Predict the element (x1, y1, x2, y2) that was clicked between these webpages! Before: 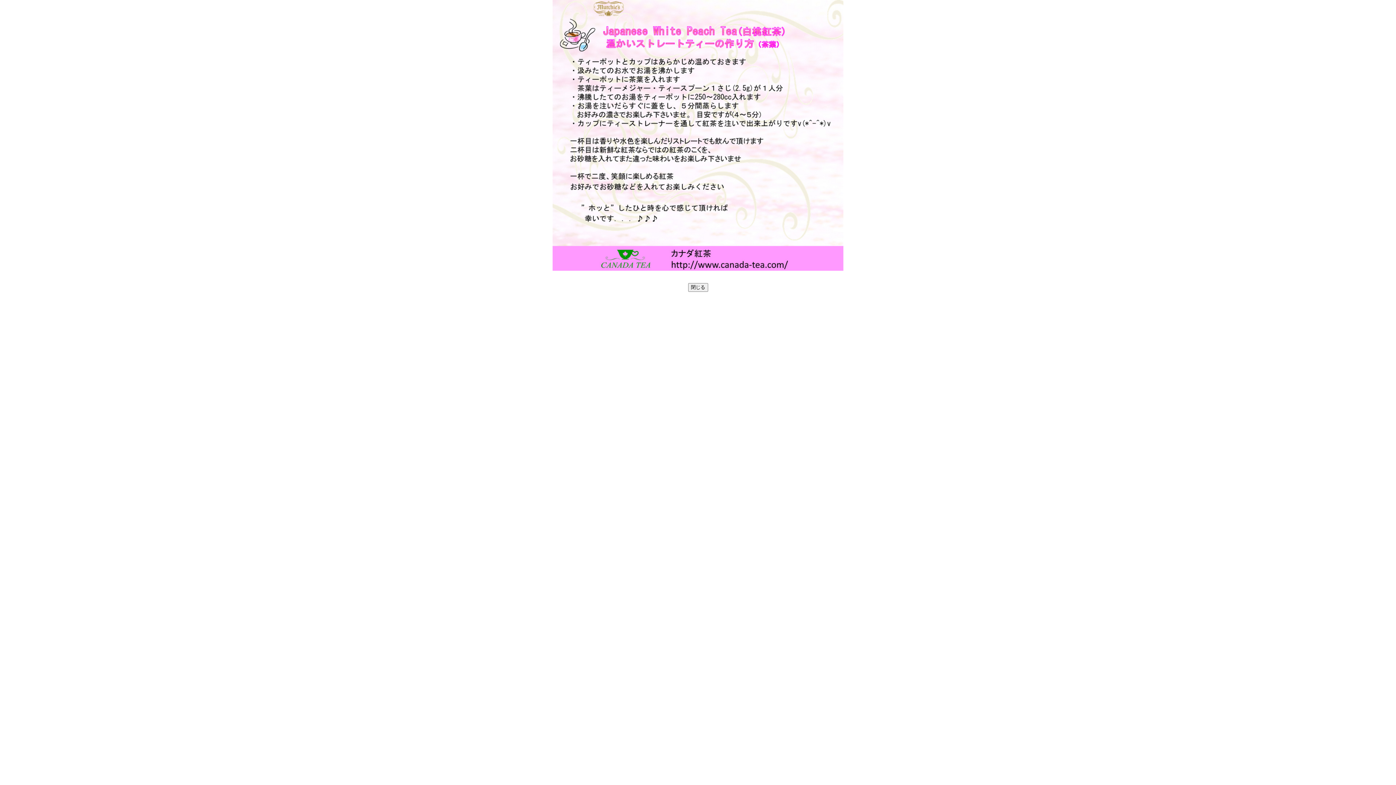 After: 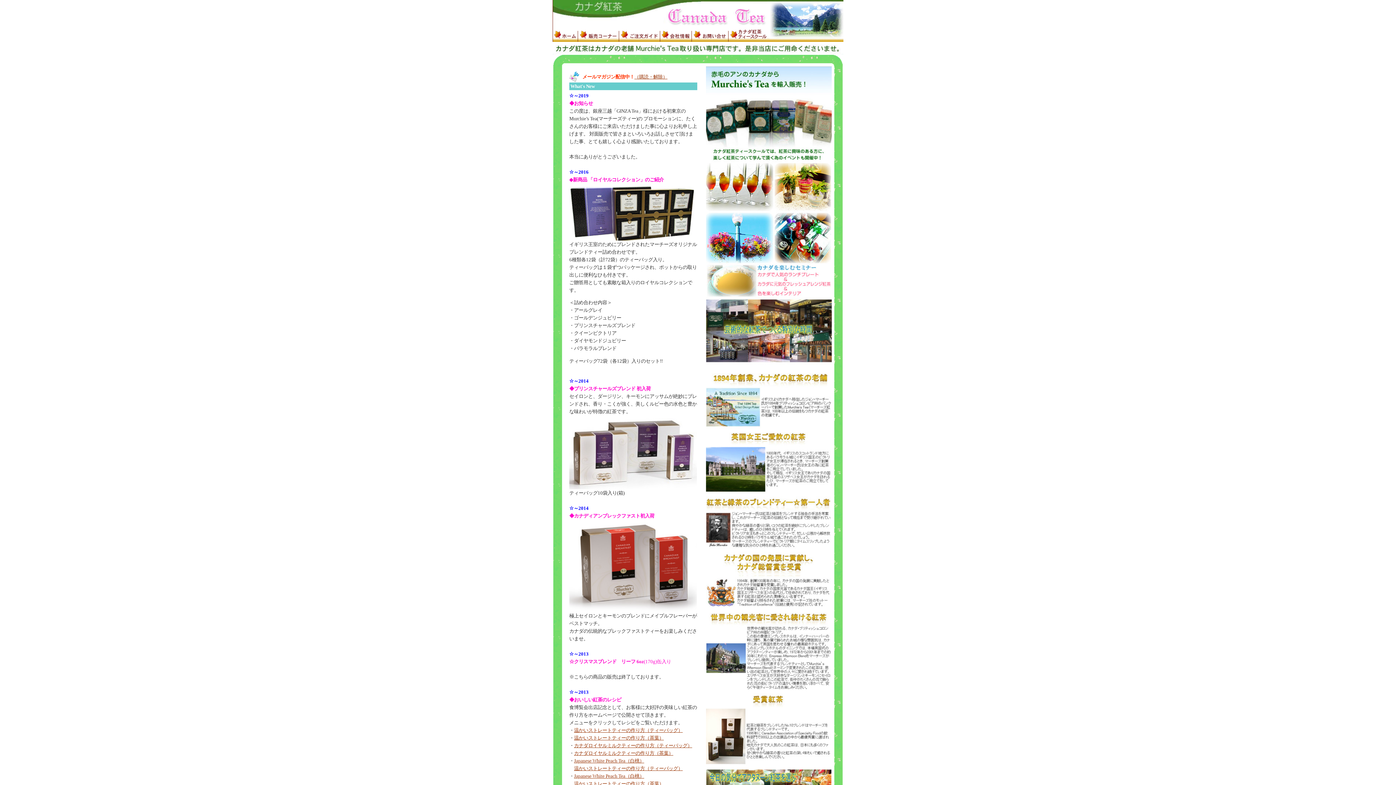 Action: bbox: (552, 265, 843, 272)